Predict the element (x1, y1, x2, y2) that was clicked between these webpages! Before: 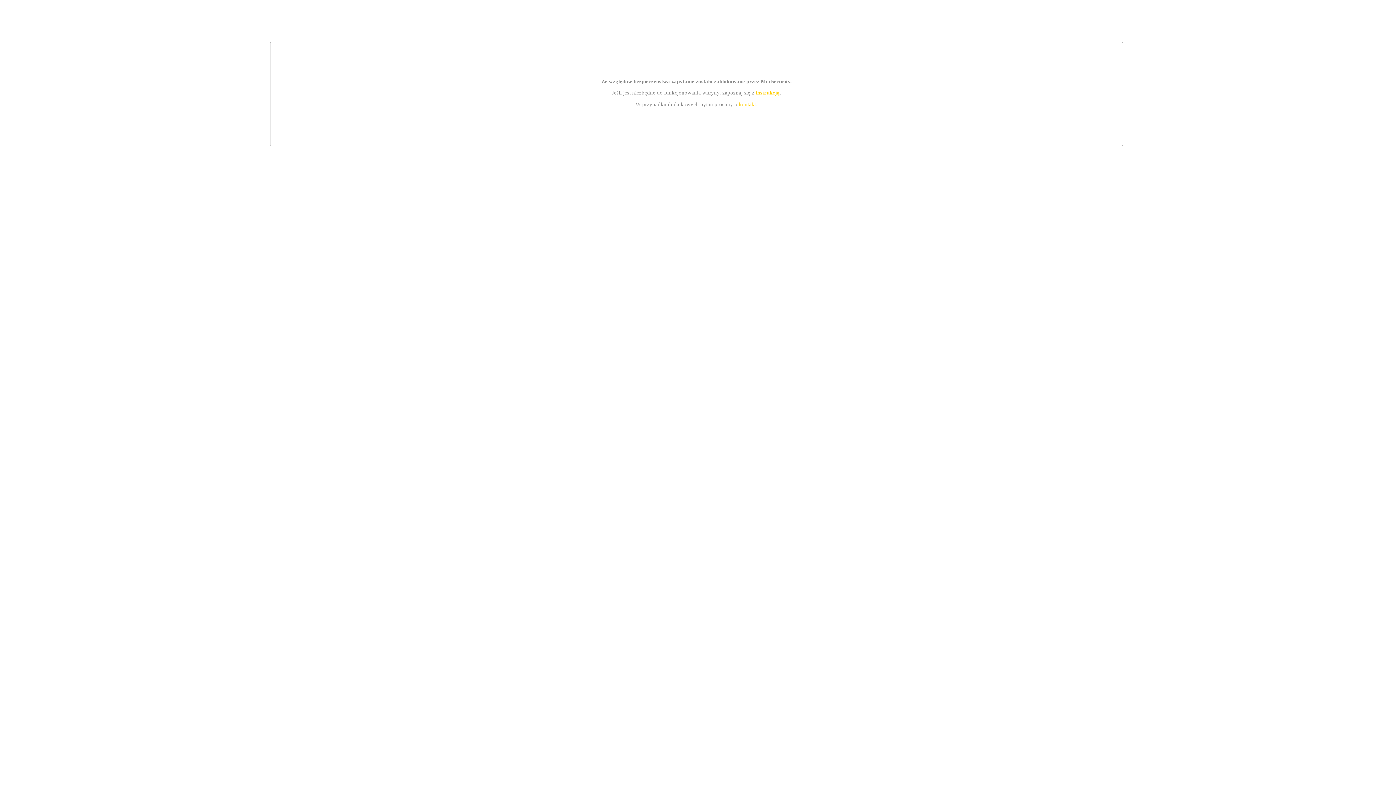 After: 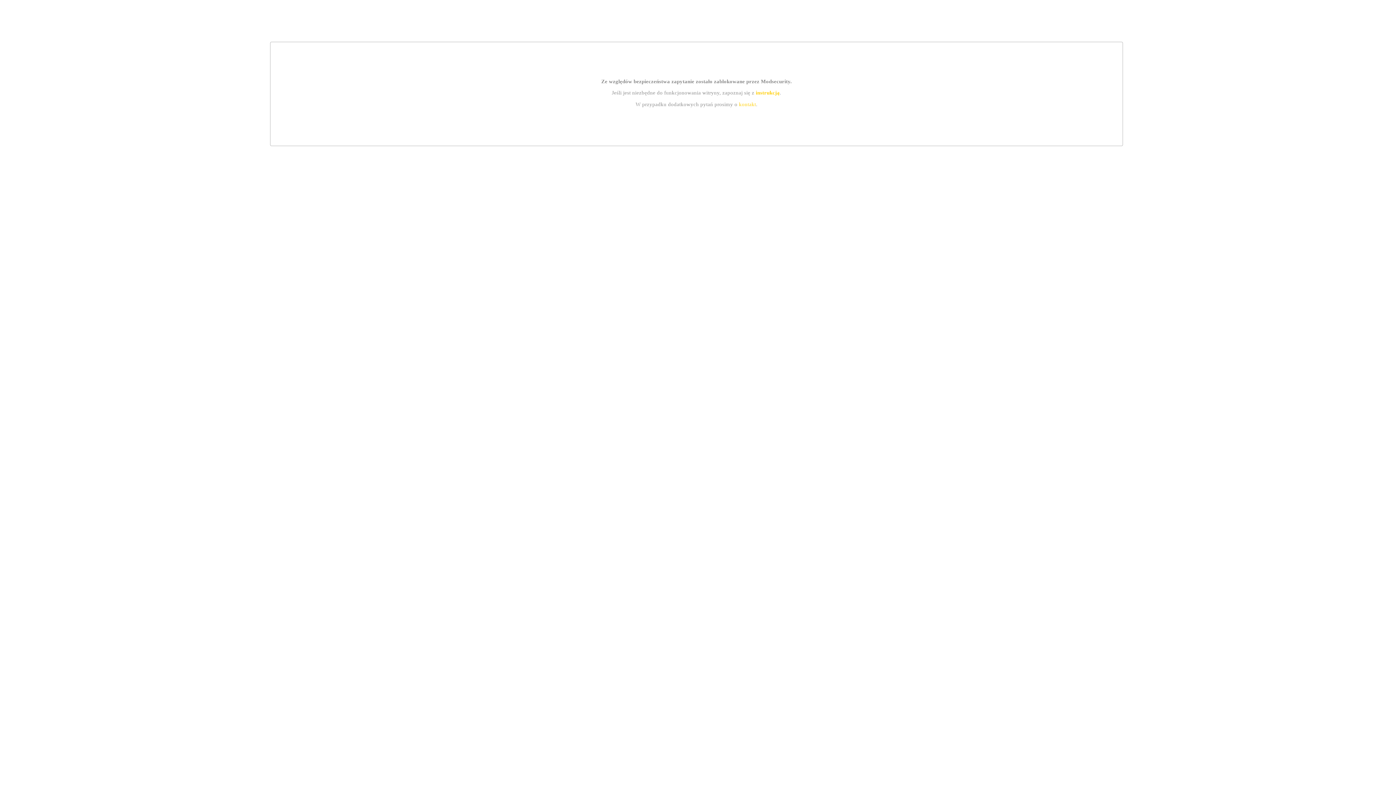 Action: label: kontakt bbox: (739, 101, 756, 107)